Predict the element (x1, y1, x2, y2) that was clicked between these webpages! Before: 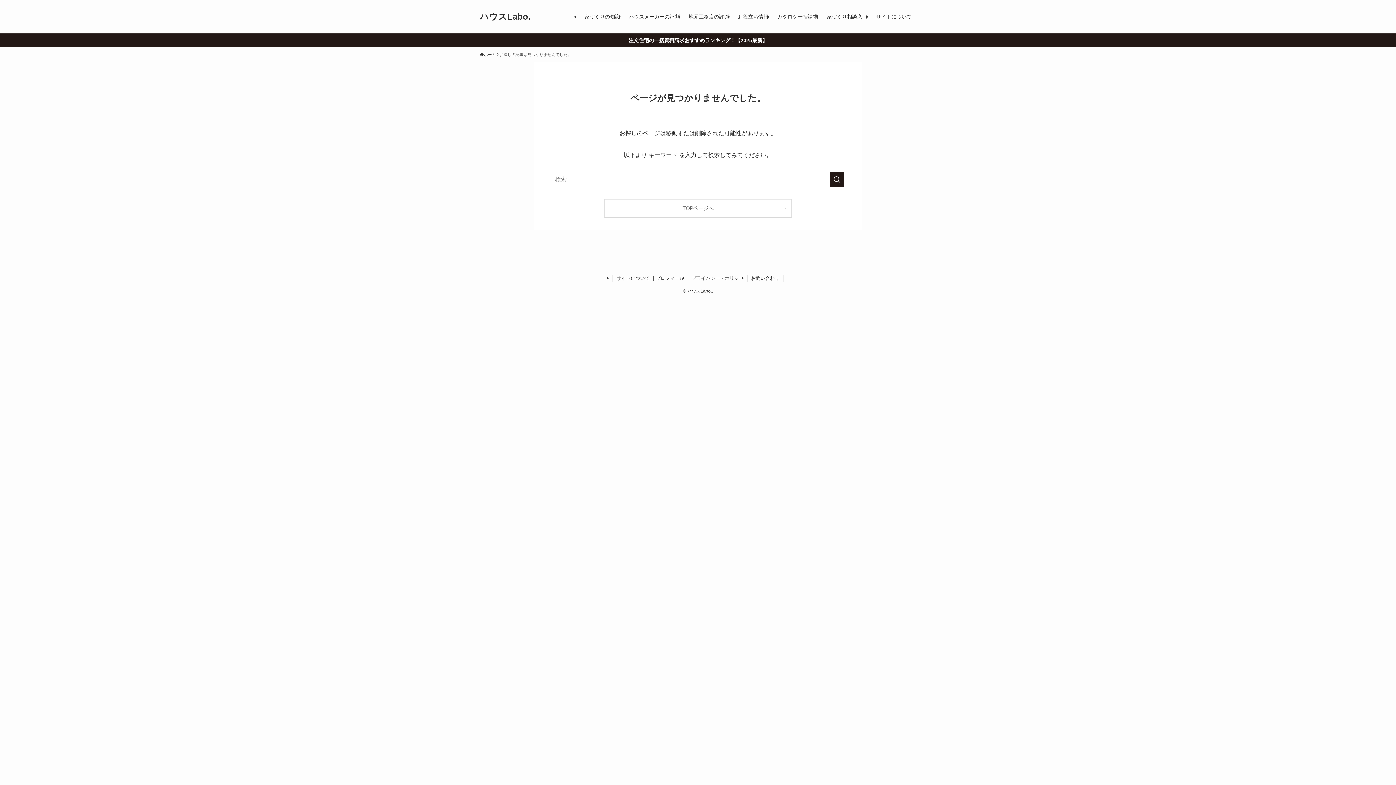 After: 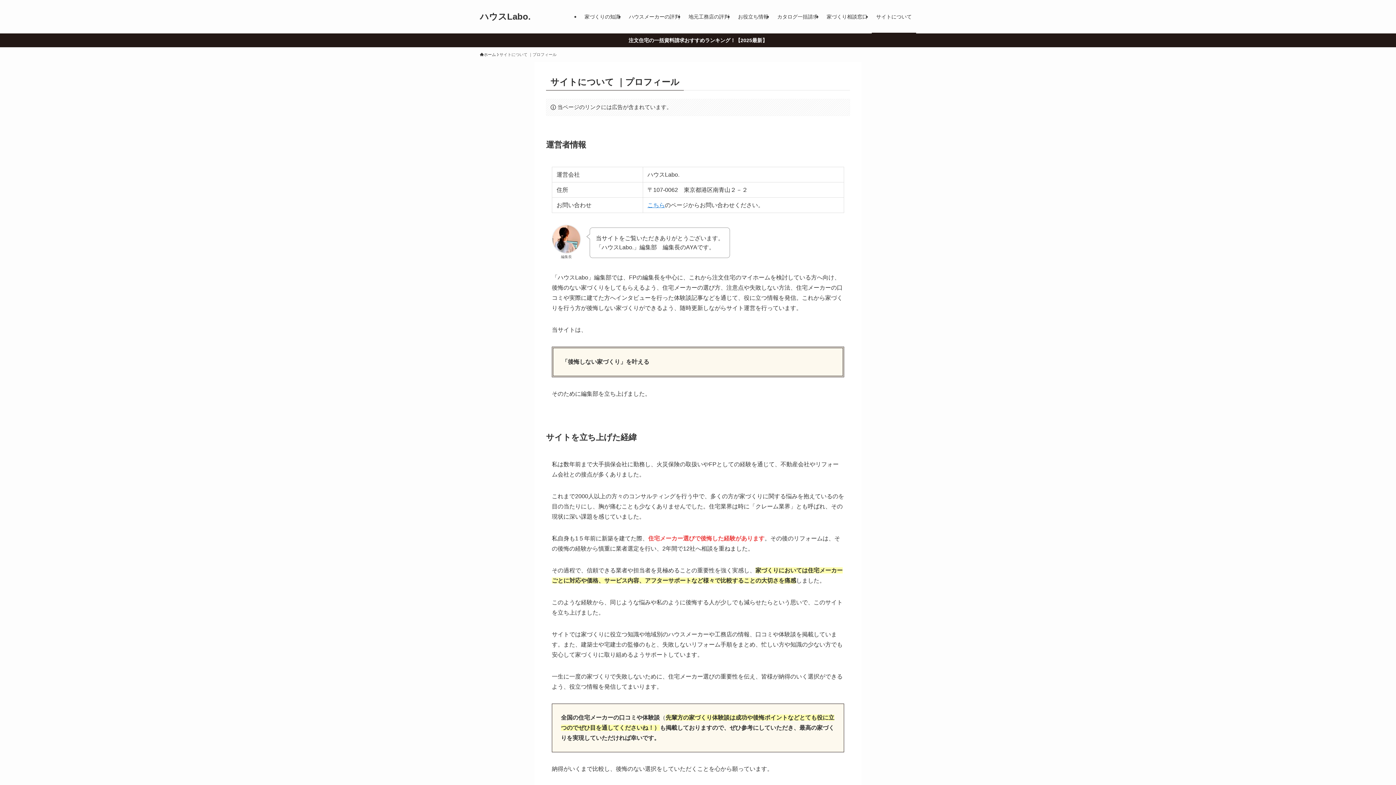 Action: label: サイトについて bbox: (872, 0, 916, 33)